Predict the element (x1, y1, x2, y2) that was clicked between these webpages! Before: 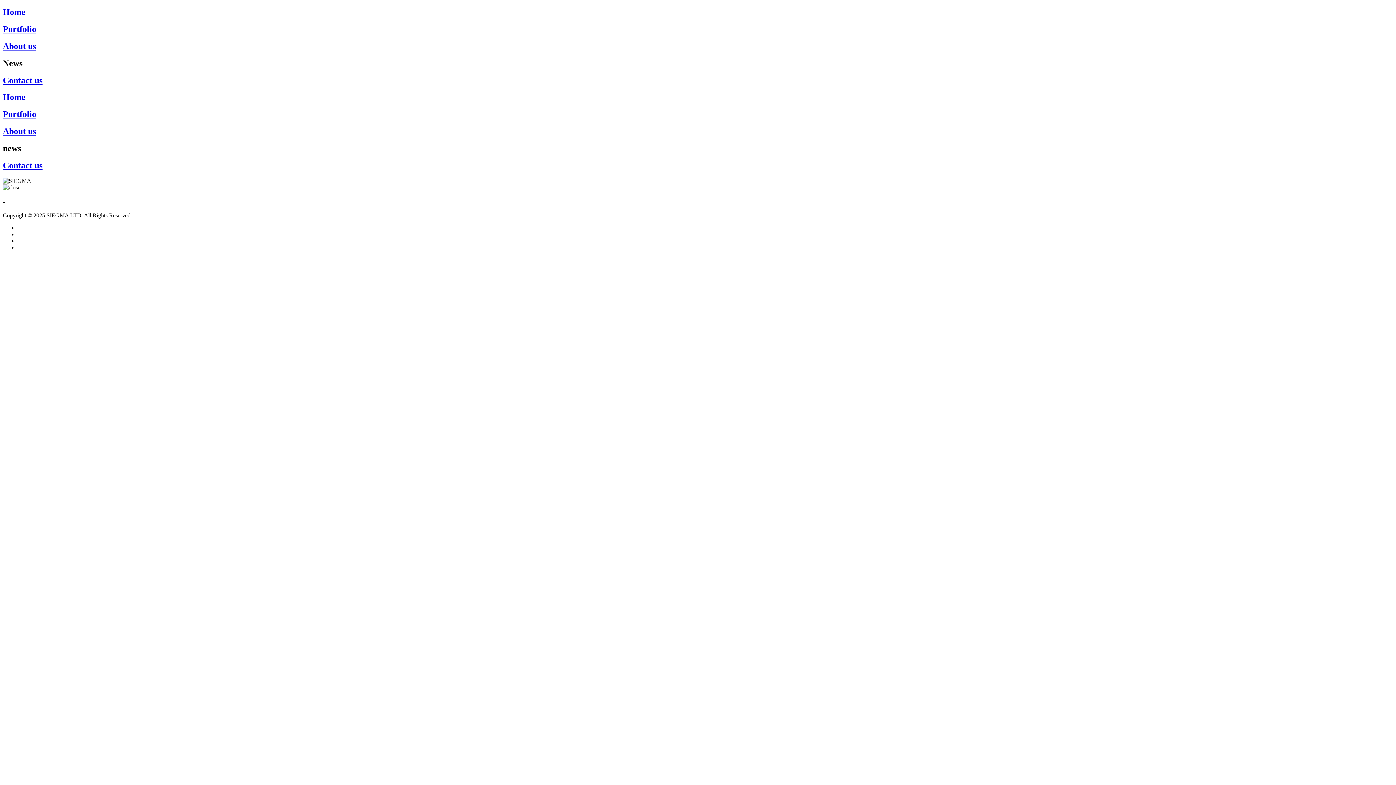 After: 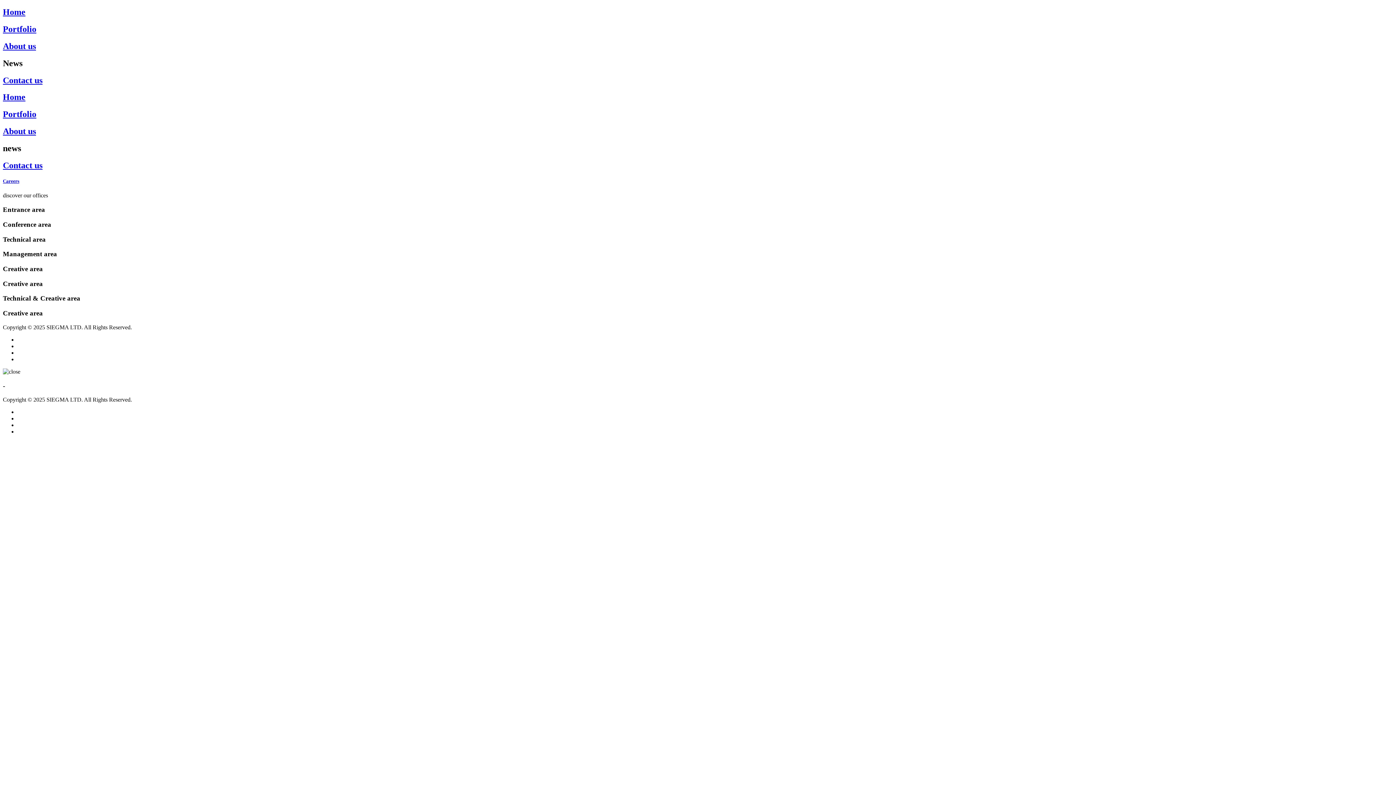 Action: bbox: (2, 75, 1393, 85) label: Contact us